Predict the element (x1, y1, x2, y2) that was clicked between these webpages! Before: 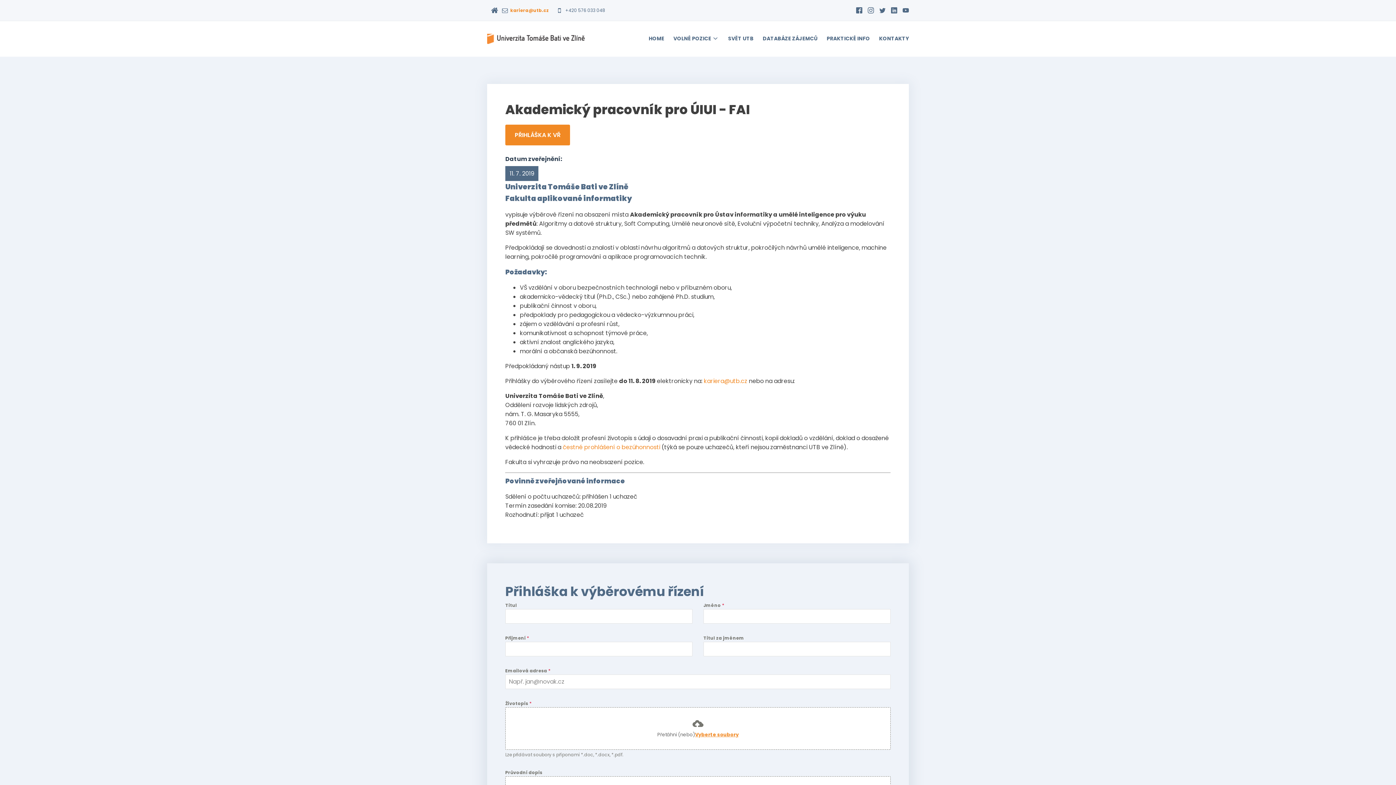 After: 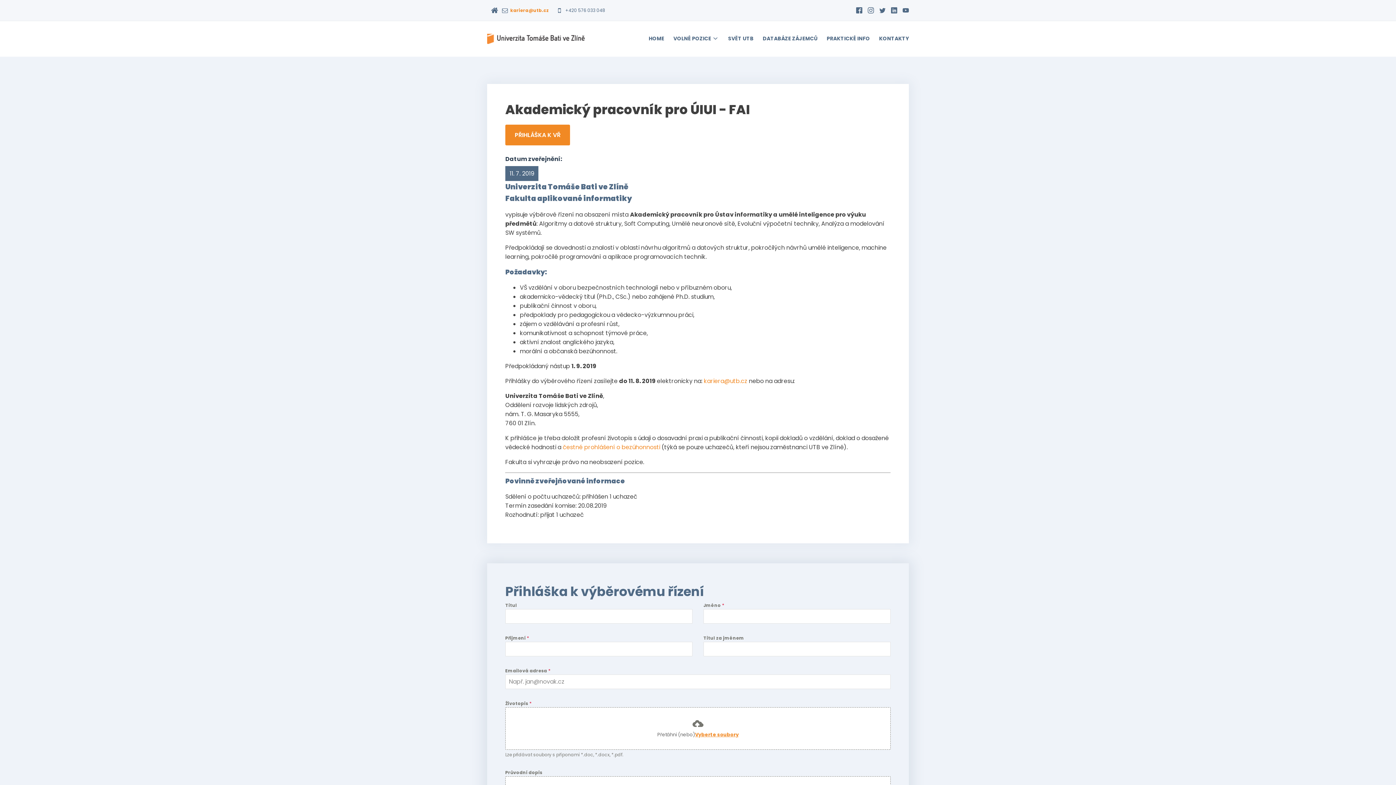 Action: bbox: (891, 7, 897, 13)